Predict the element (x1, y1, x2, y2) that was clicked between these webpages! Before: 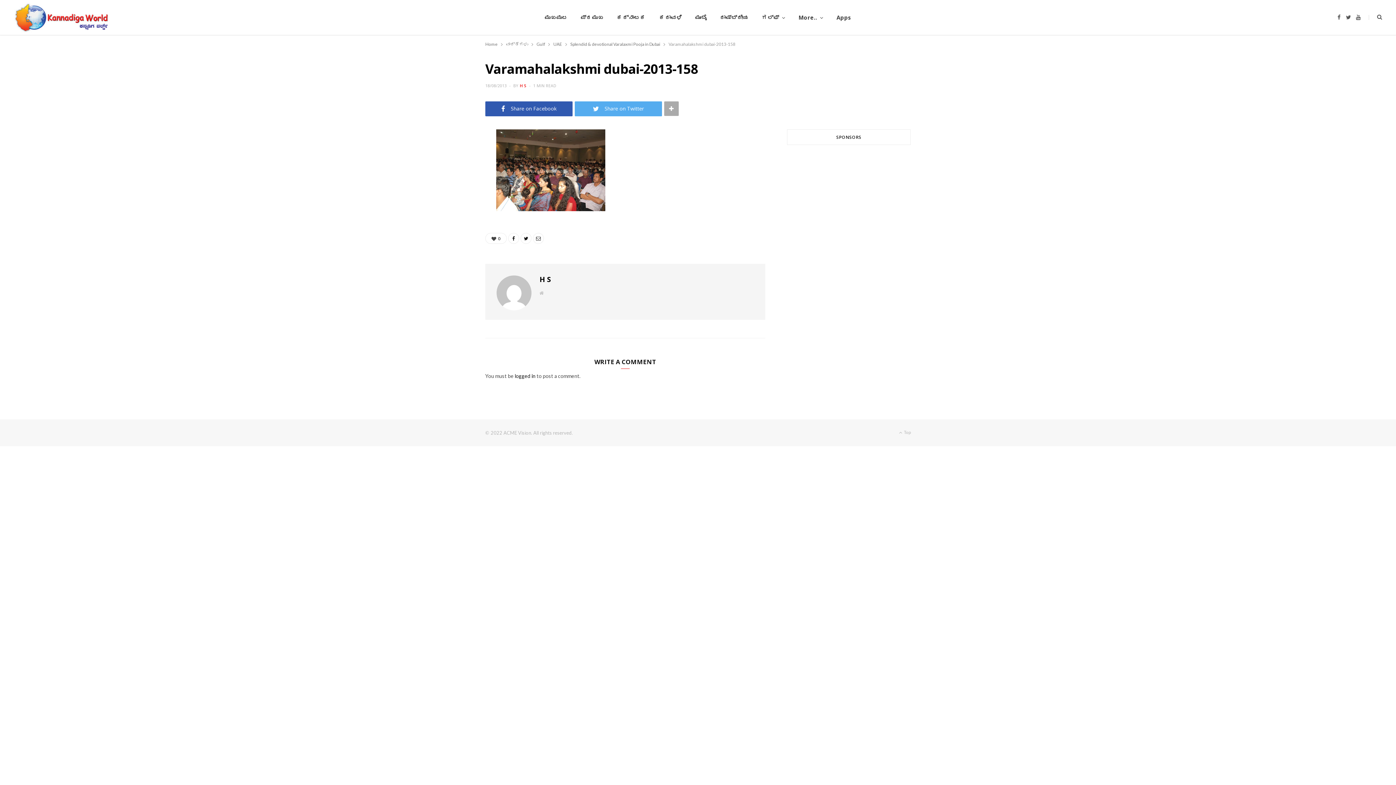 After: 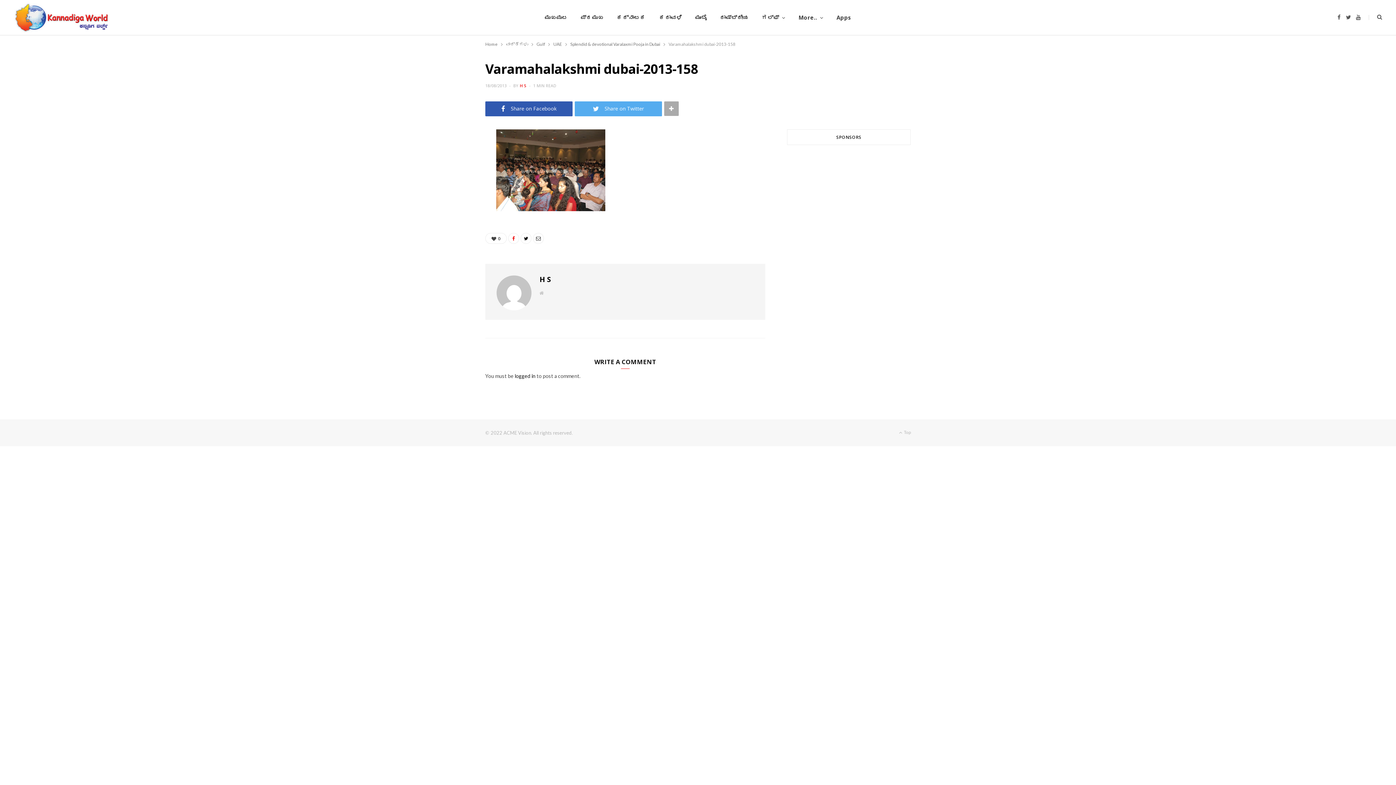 Action: bbox: (508, 233, 519, 244)